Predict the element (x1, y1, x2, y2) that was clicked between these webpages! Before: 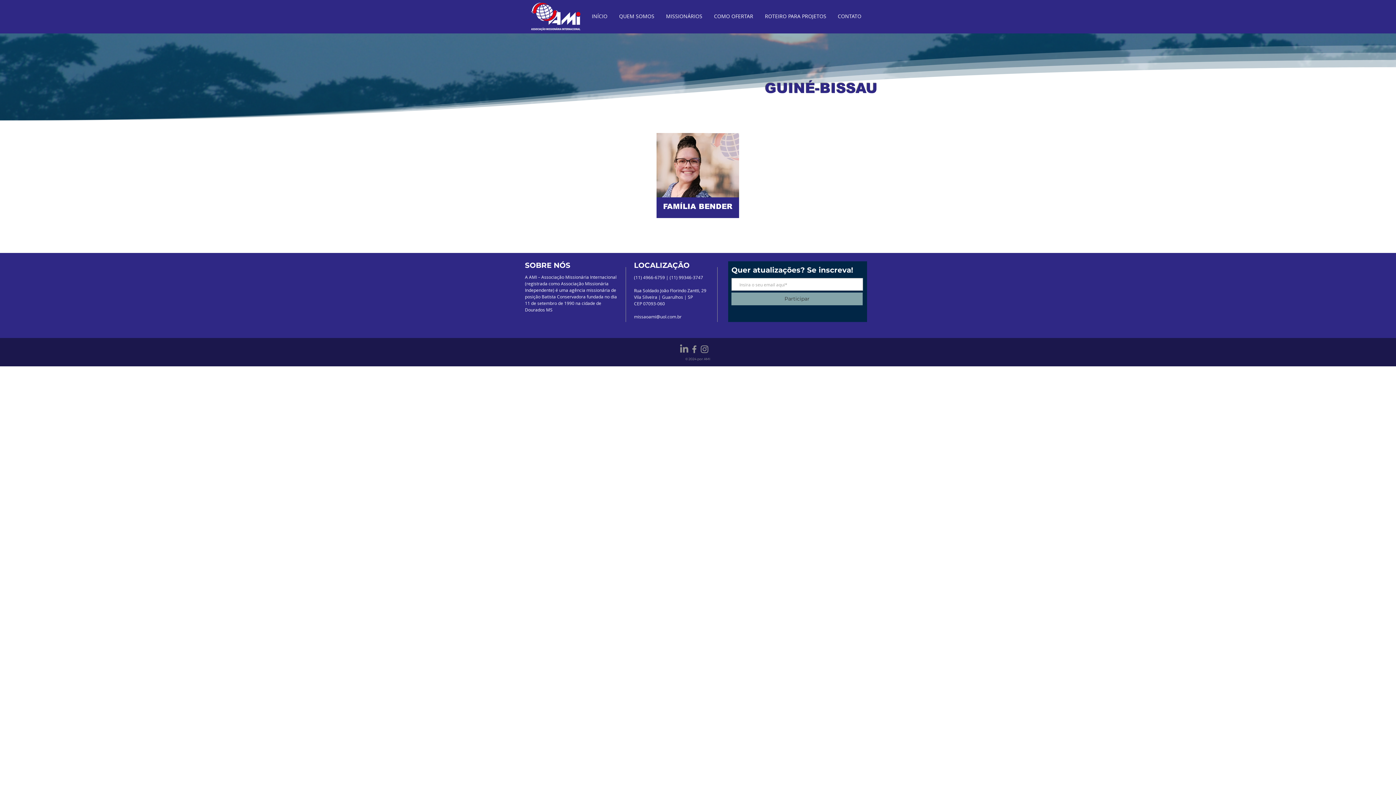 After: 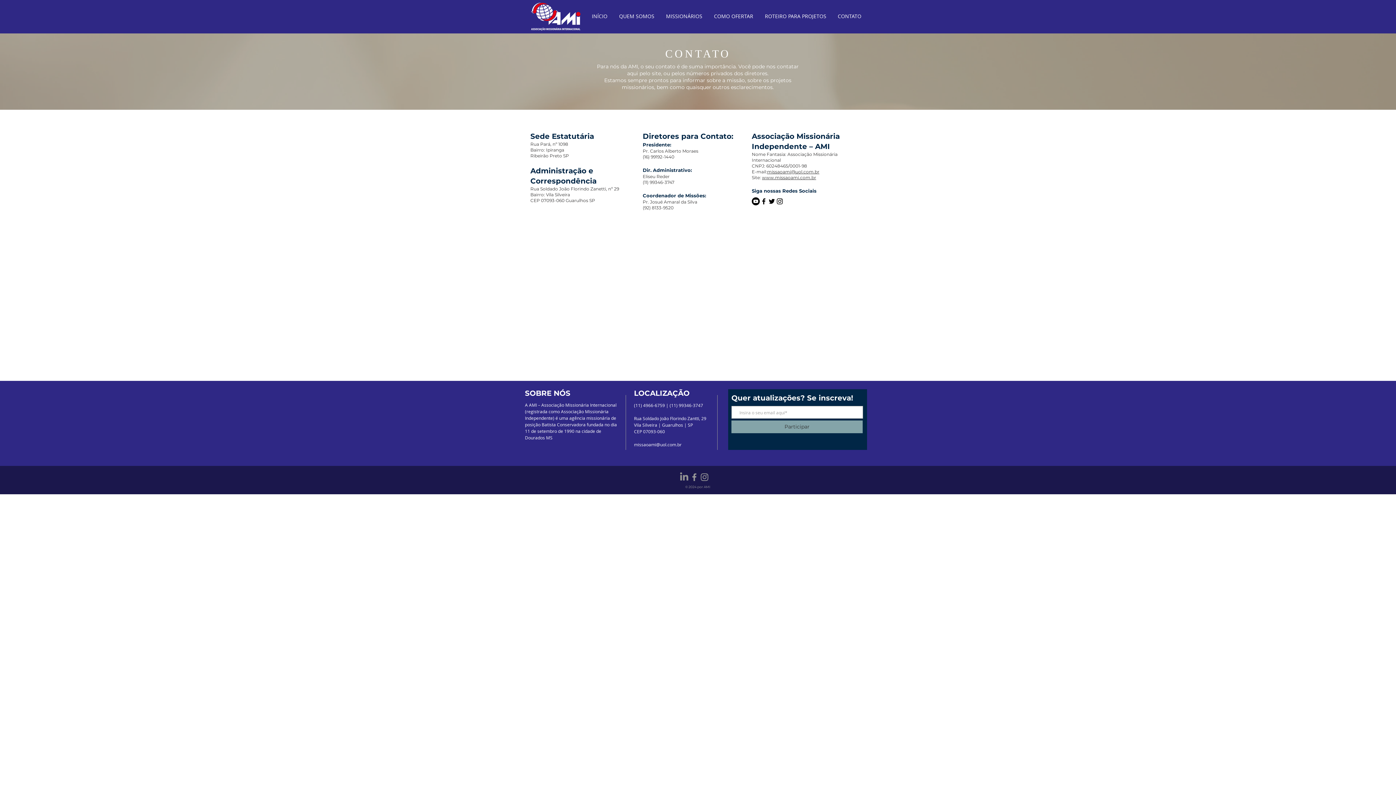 Action: label: CONTATO bbox: (832, 12, 867, 19)